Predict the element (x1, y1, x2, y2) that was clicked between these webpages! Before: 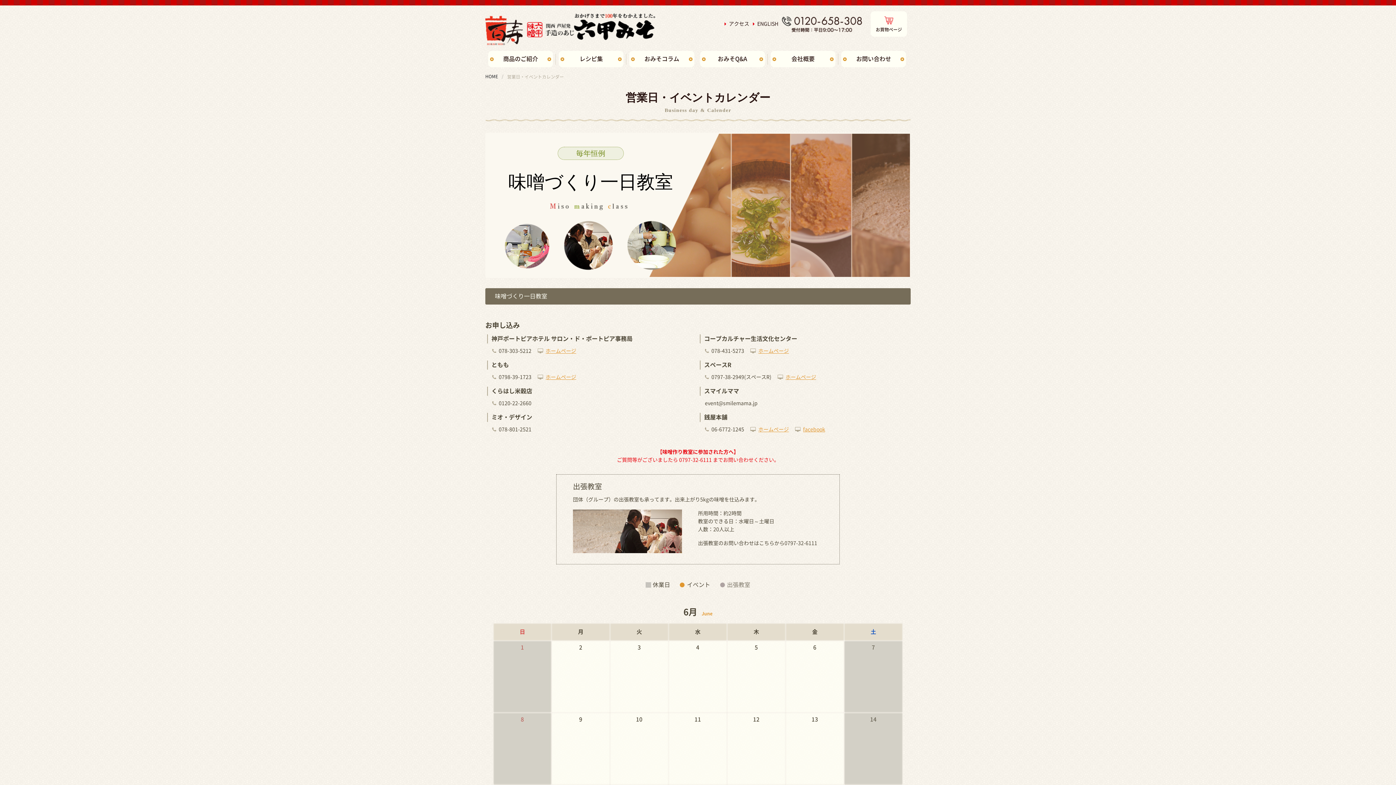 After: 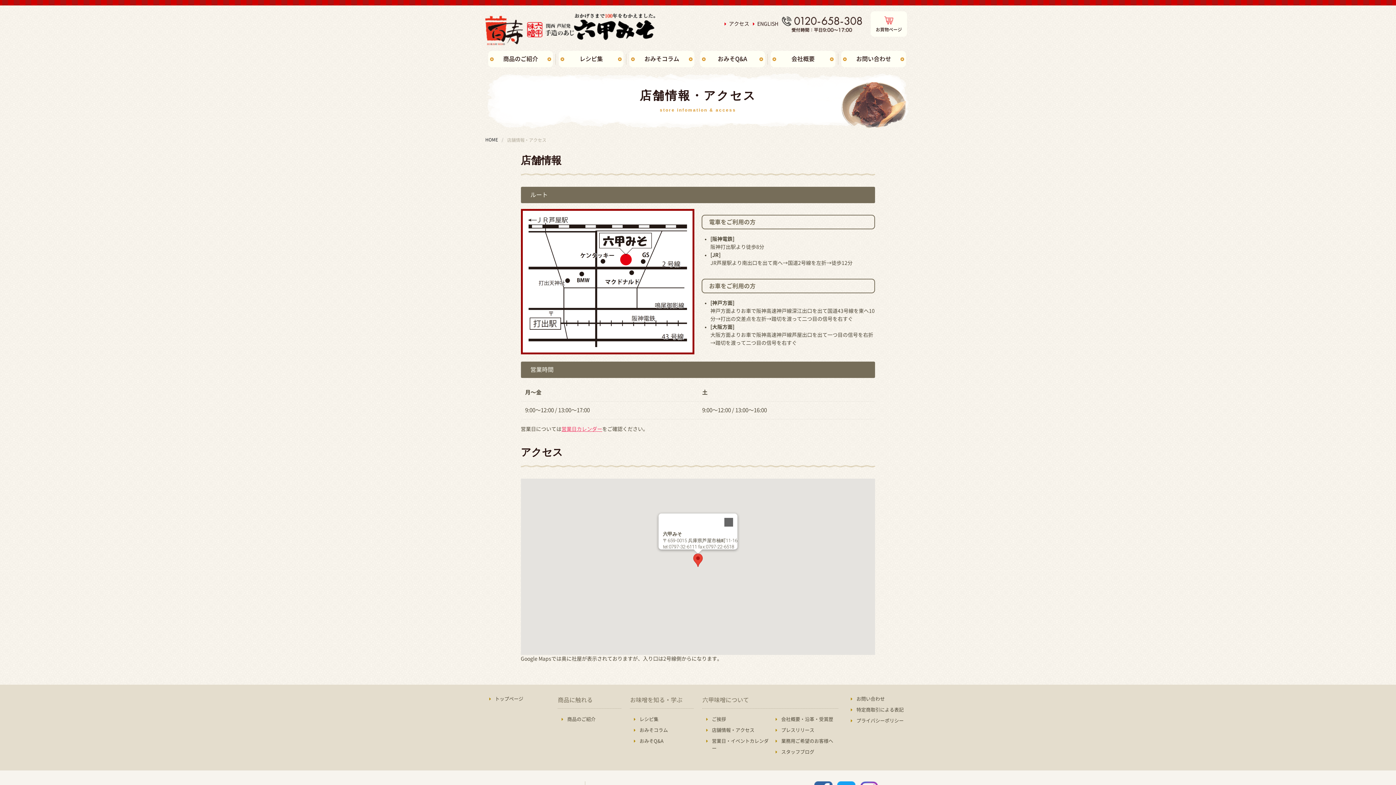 Action: bbox: (729, 20, 749, 28) label: アクセス